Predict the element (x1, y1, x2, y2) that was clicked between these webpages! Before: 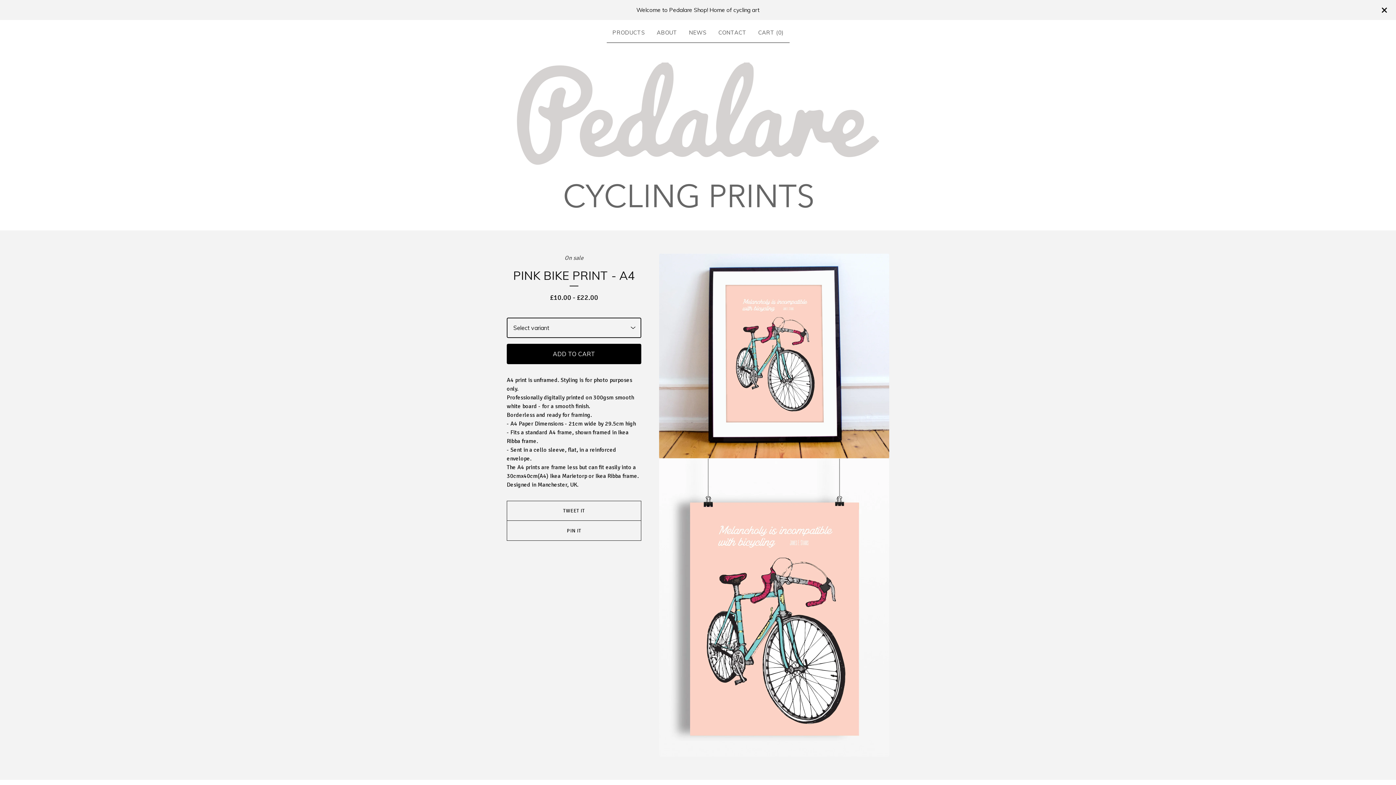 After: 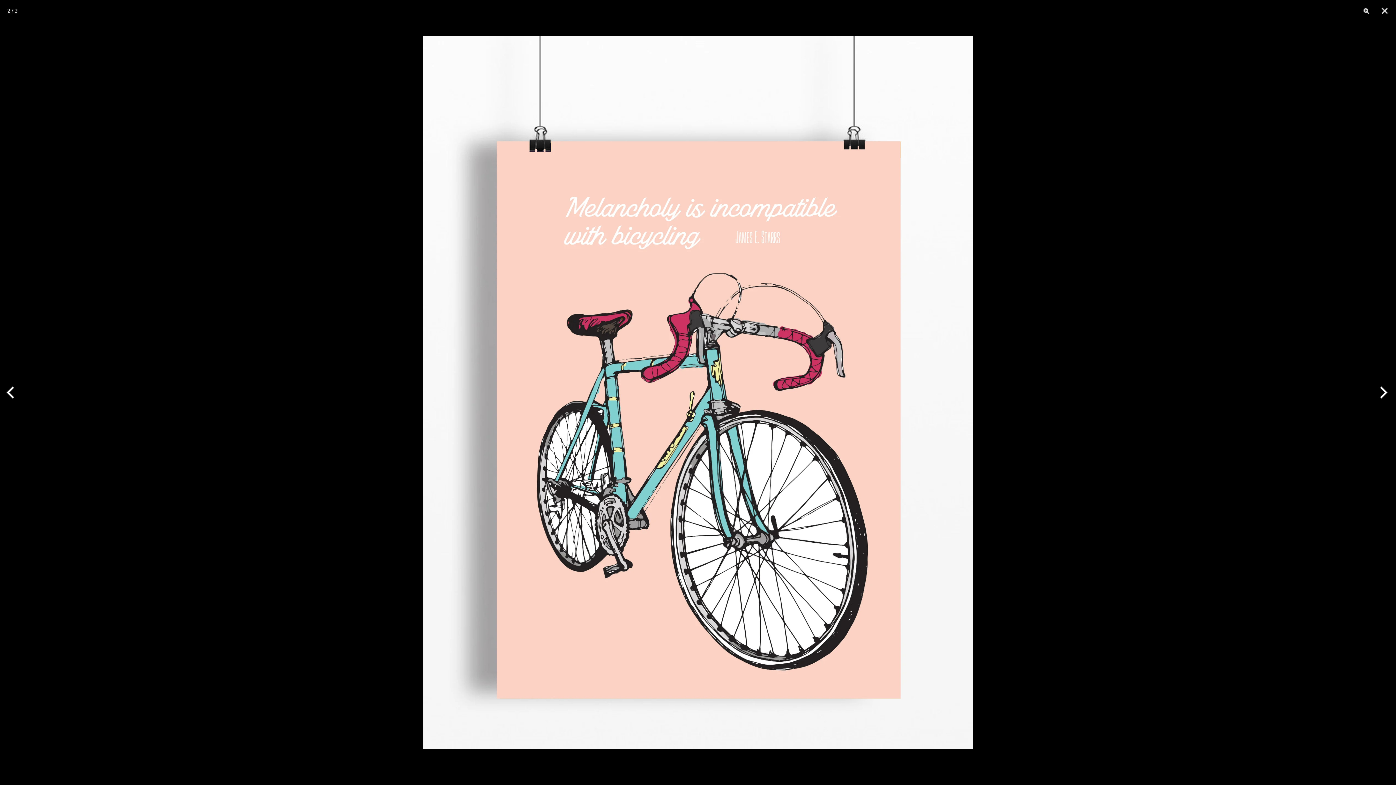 Action: label: Open image 2 in image viewer bbox: (659, 458, 889, 757)